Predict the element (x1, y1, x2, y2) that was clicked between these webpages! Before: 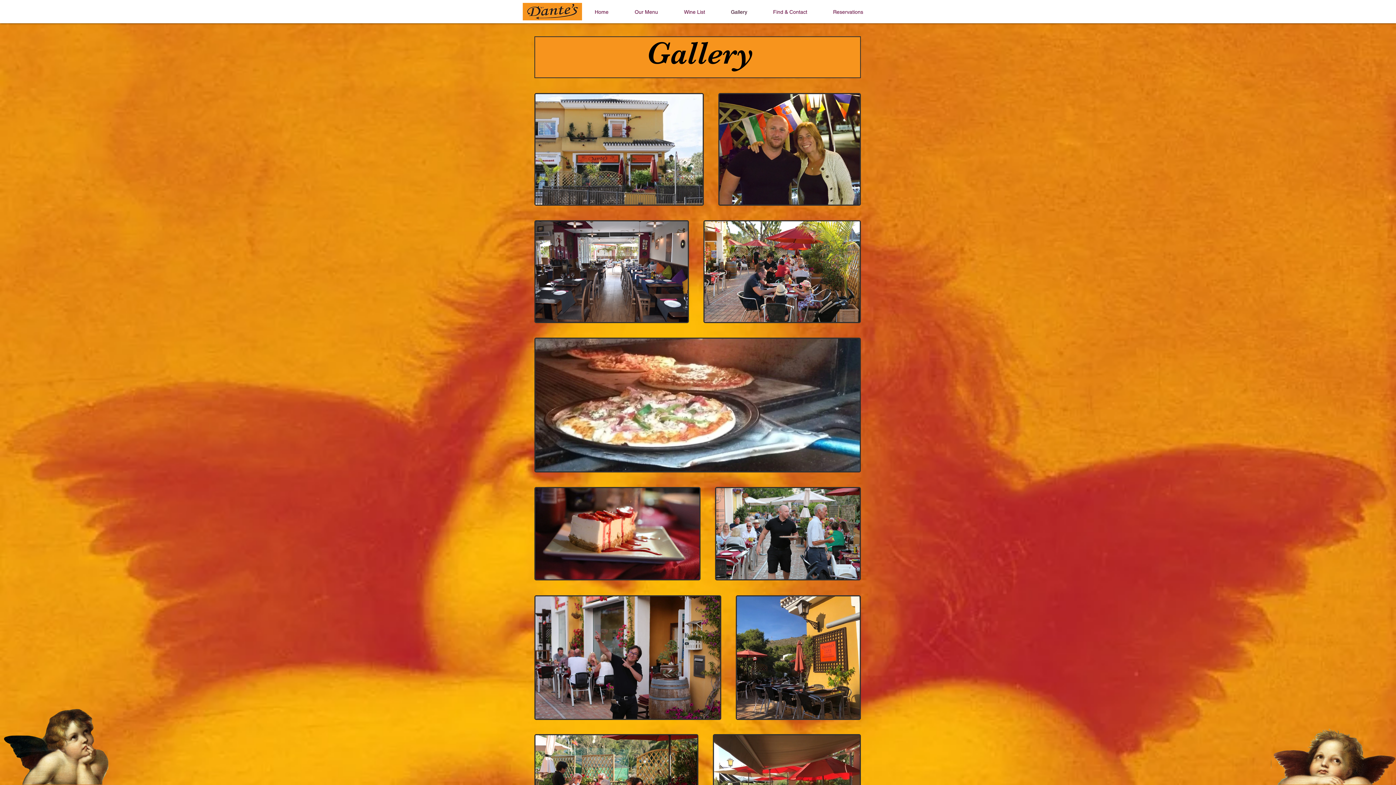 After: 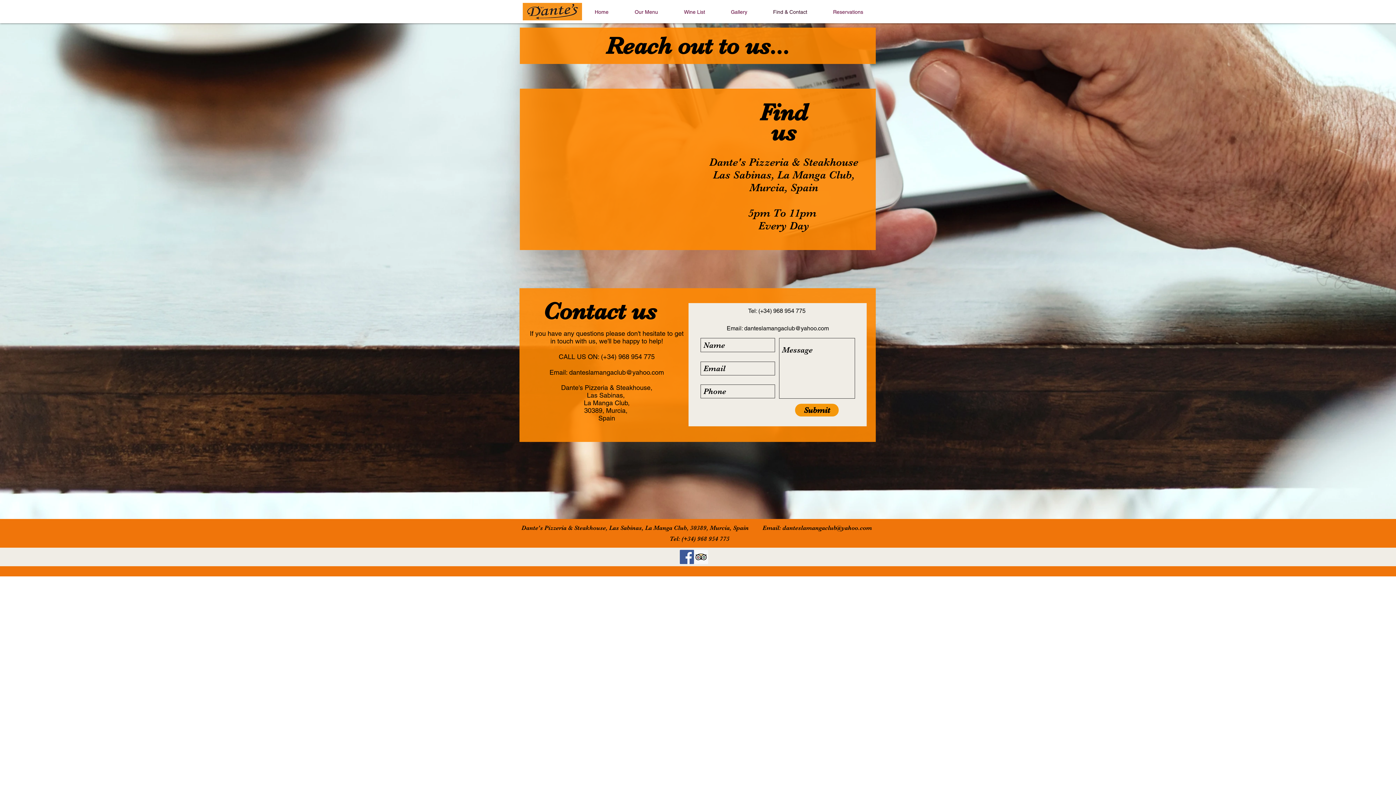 Action: label: Find & Contact bbox: (760, 5, 820, 18)